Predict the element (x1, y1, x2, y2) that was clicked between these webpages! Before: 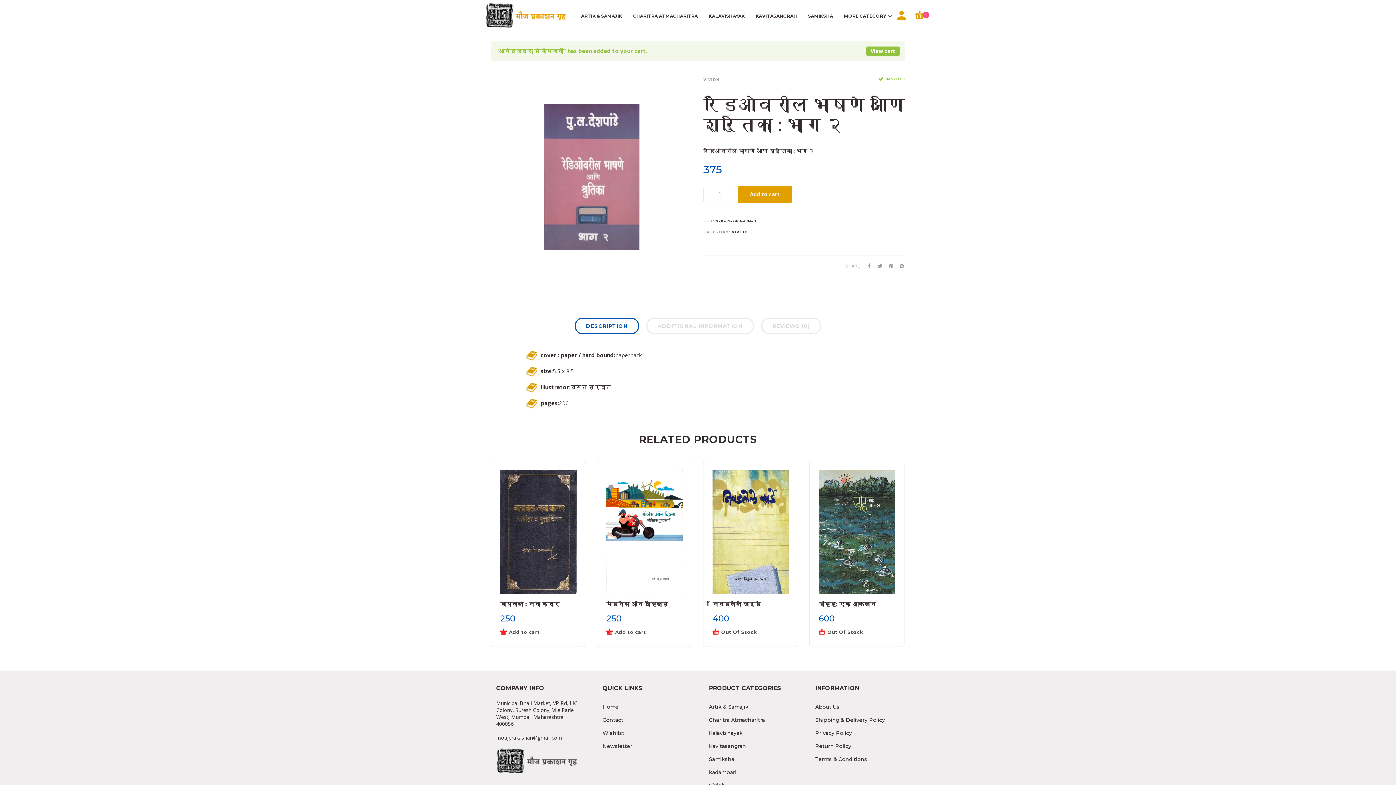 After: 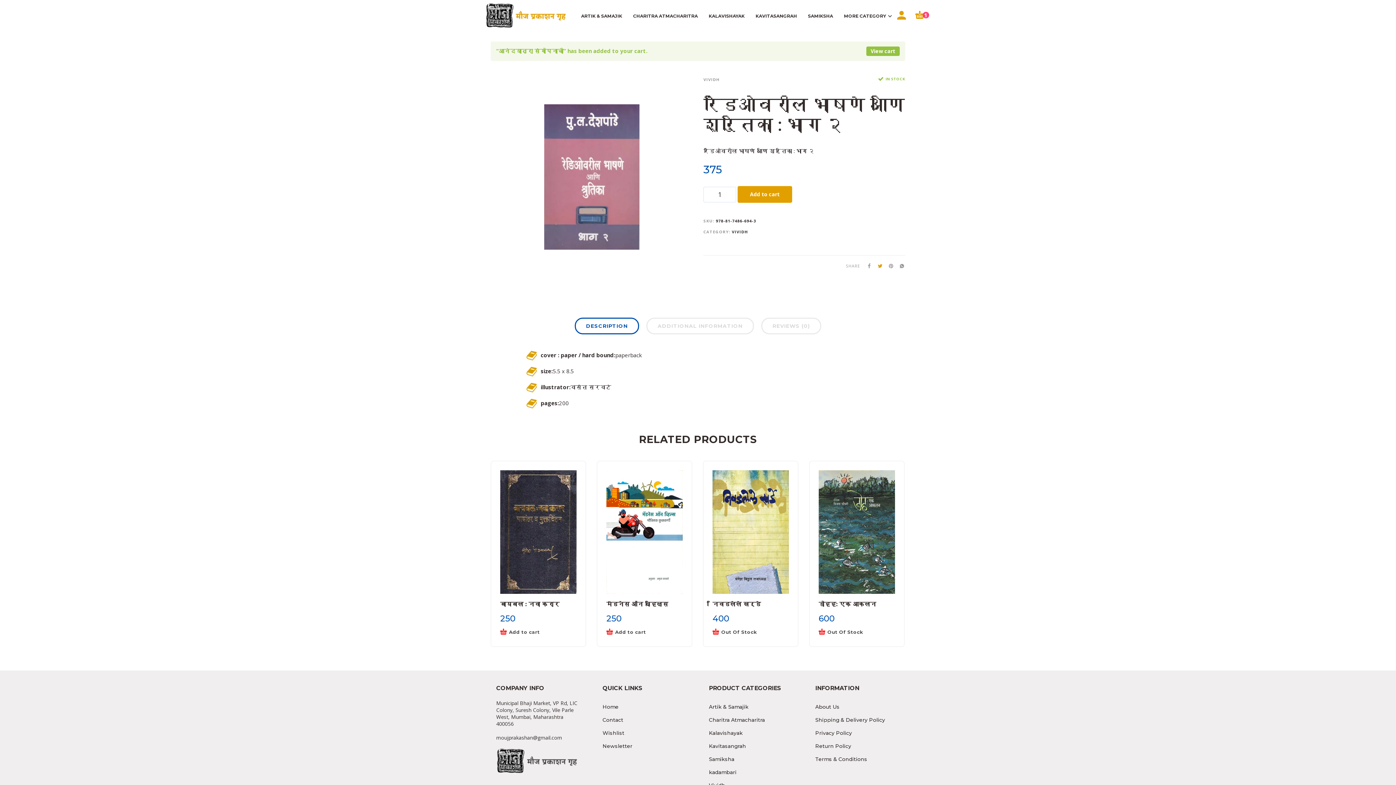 Action: bbox: (872, 263, 883, 268)